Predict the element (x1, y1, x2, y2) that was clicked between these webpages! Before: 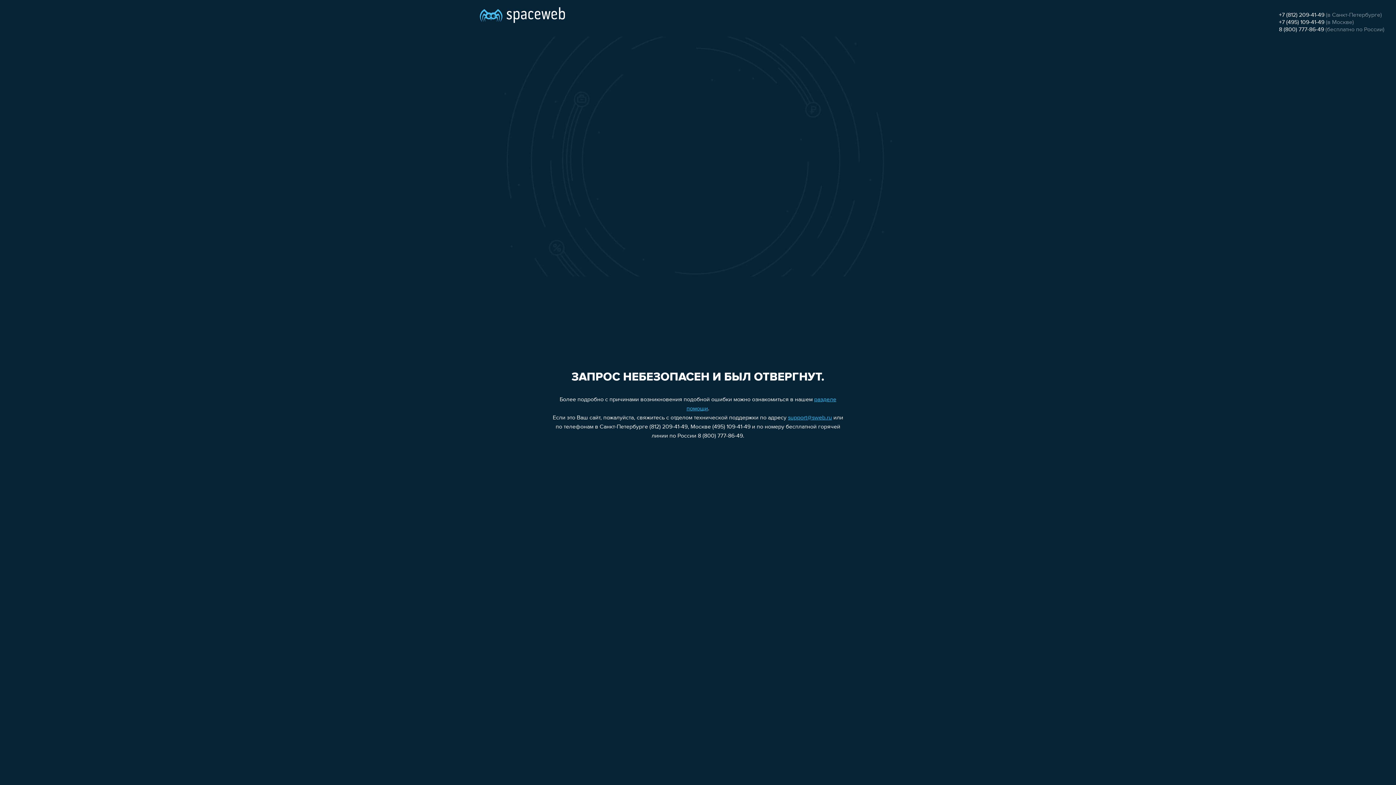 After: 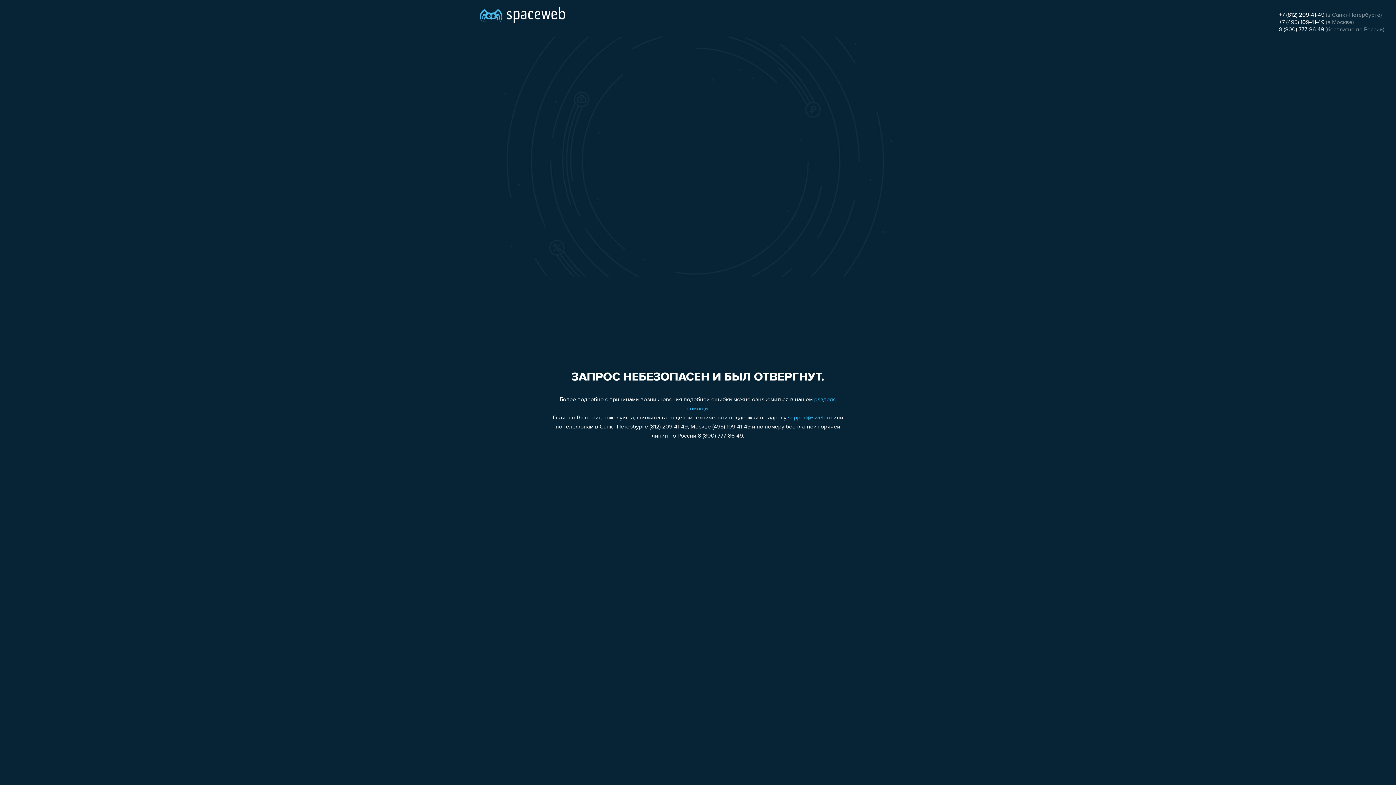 Action: label: support@sweb.ru bbox: (788, 415, 832, 421)